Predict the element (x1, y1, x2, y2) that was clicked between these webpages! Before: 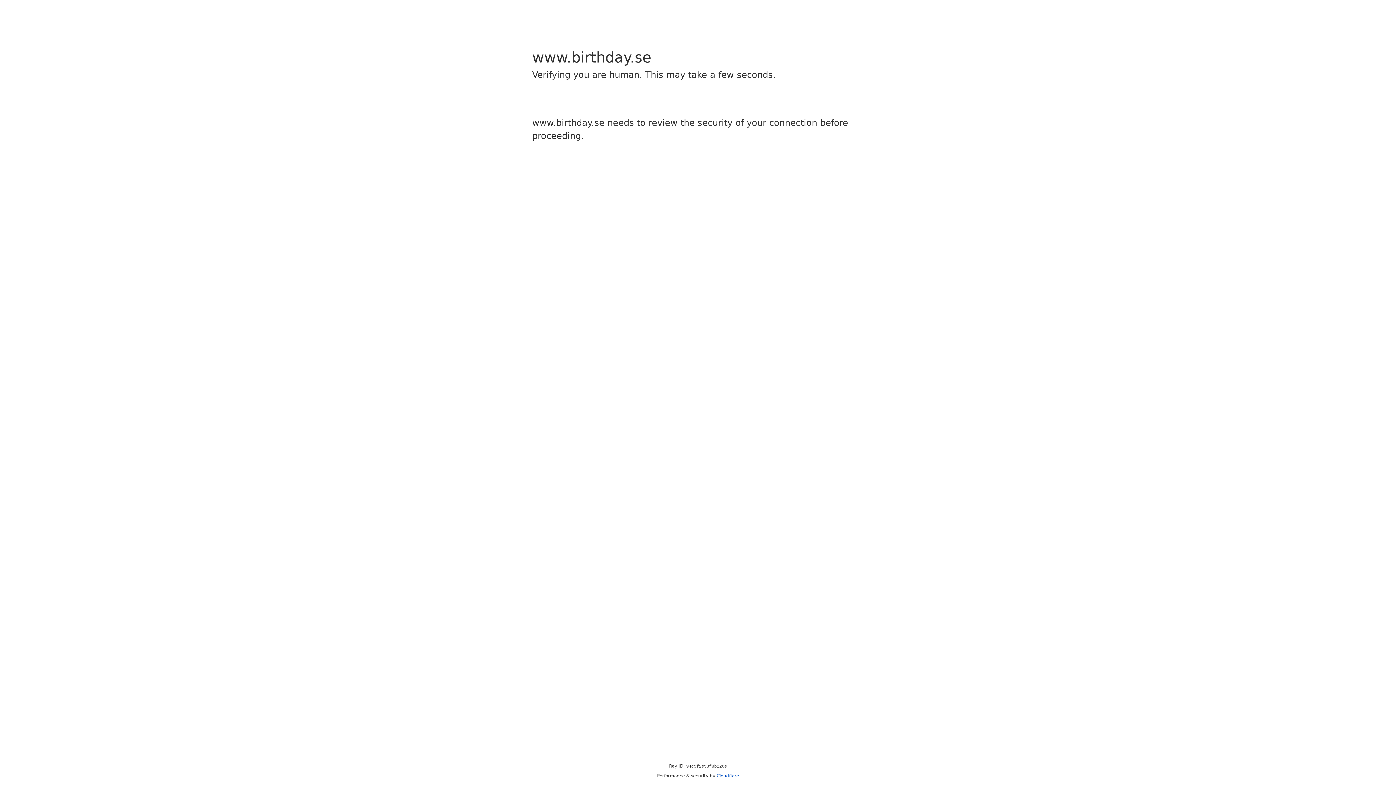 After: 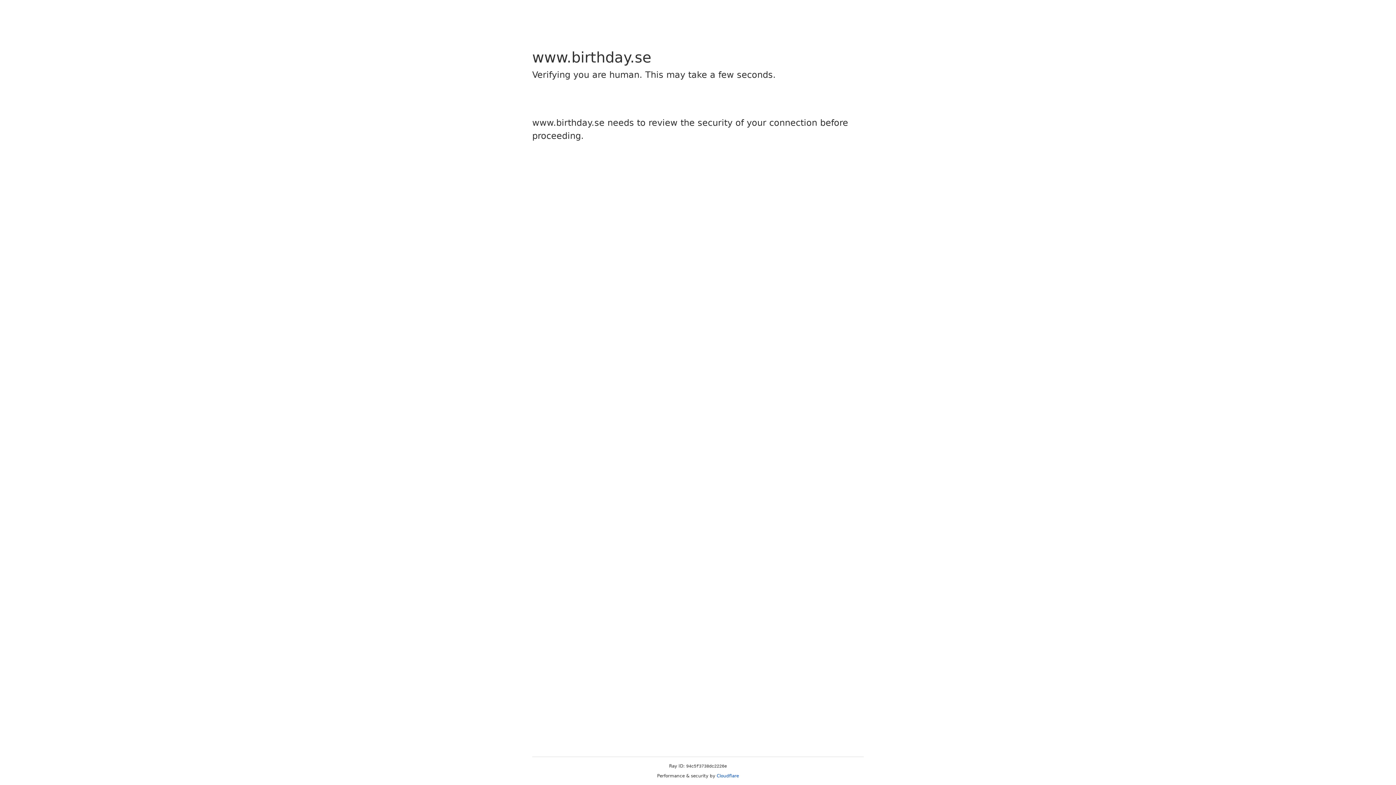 Action: label: Cloudflare bbox: (716, 773, 739, 778)